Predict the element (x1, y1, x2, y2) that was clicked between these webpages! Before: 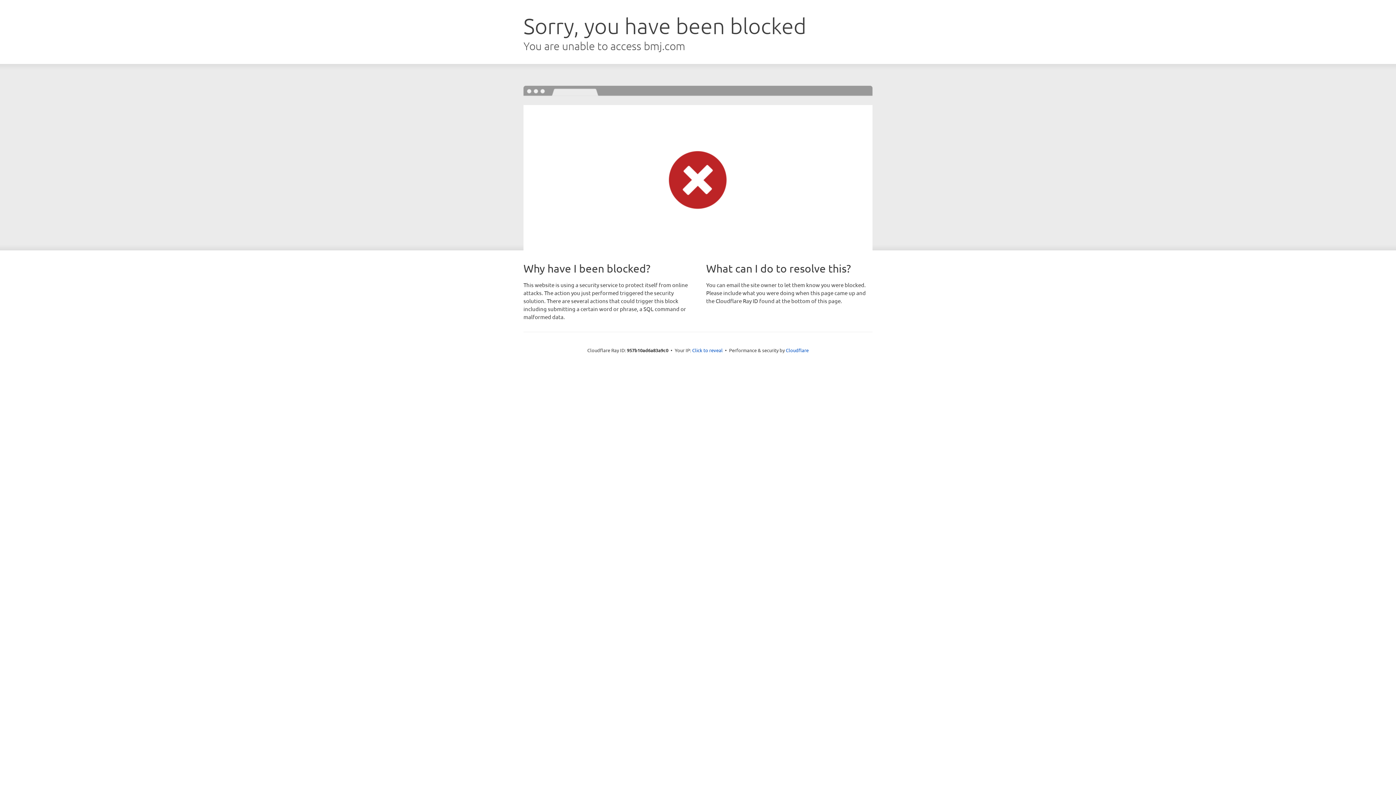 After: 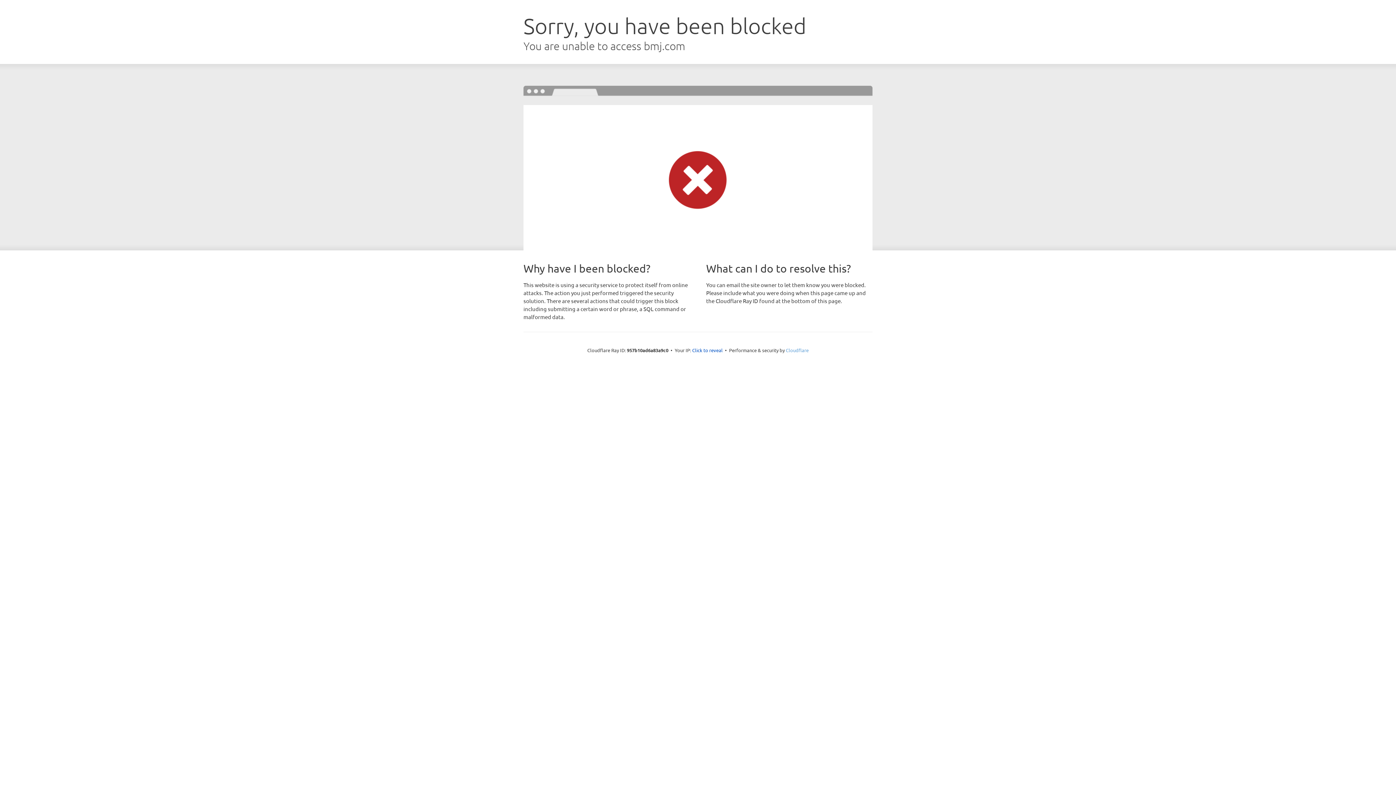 Action: label: Cloudflare bbox: (786, 347, 808, 353)